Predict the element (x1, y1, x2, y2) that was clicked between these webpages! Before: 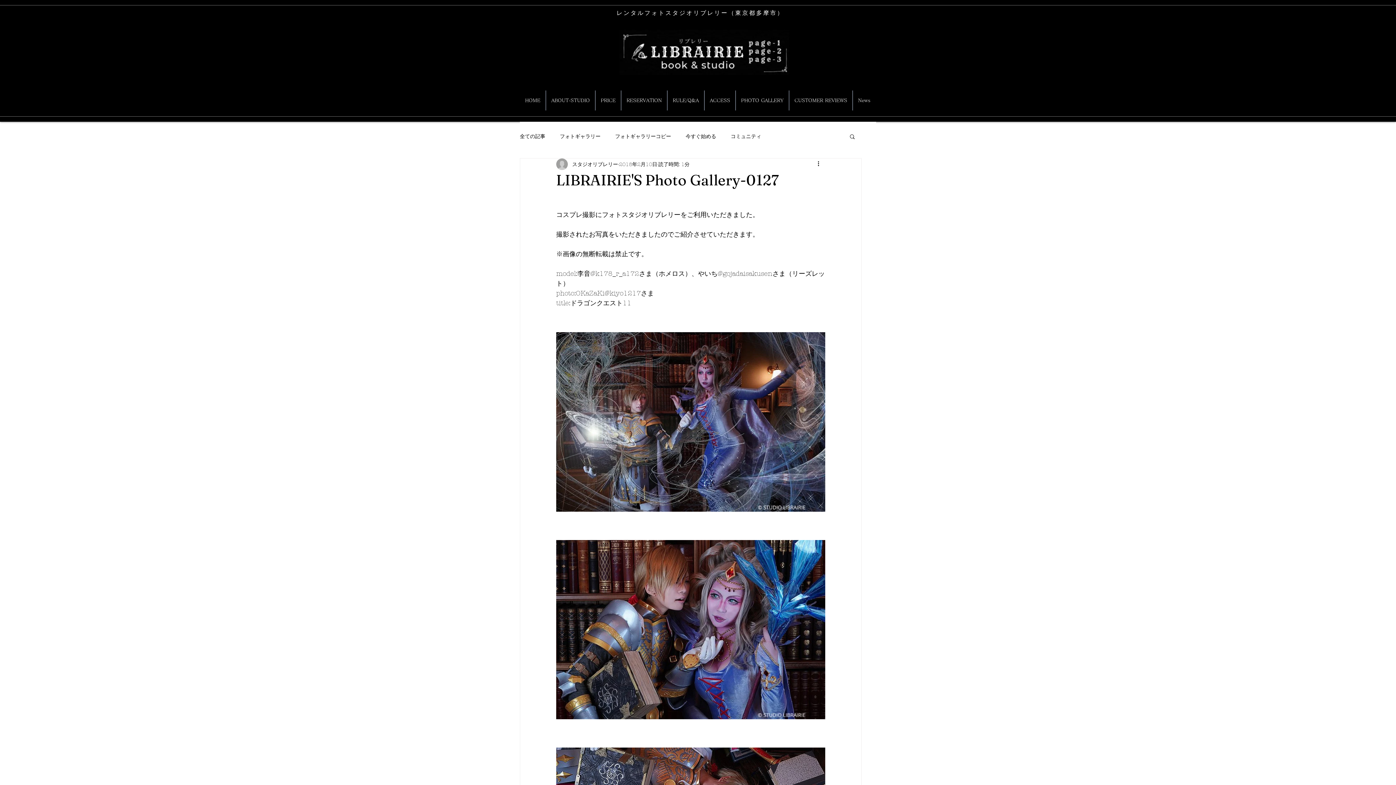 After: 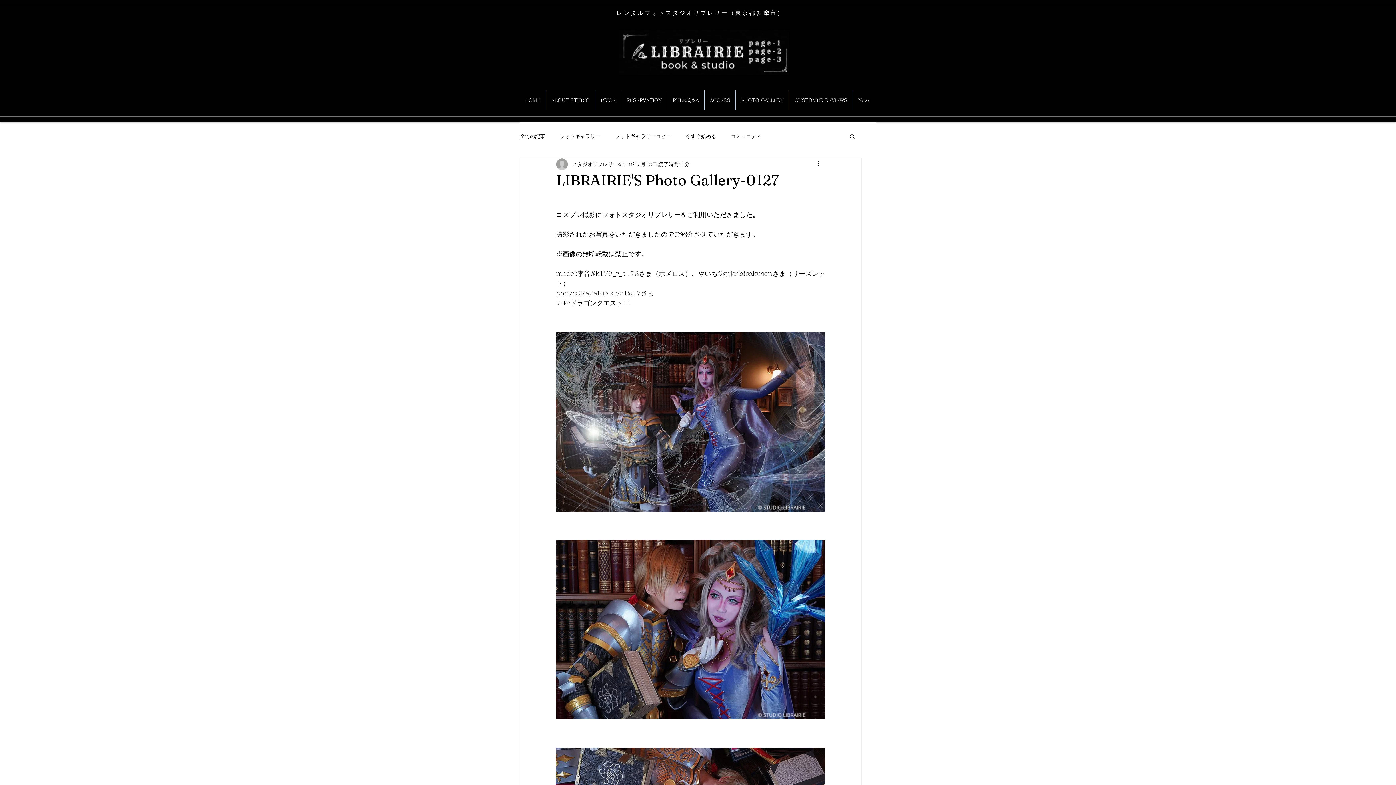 Action: bbox: (849, 133, 856, 139) label: 検索